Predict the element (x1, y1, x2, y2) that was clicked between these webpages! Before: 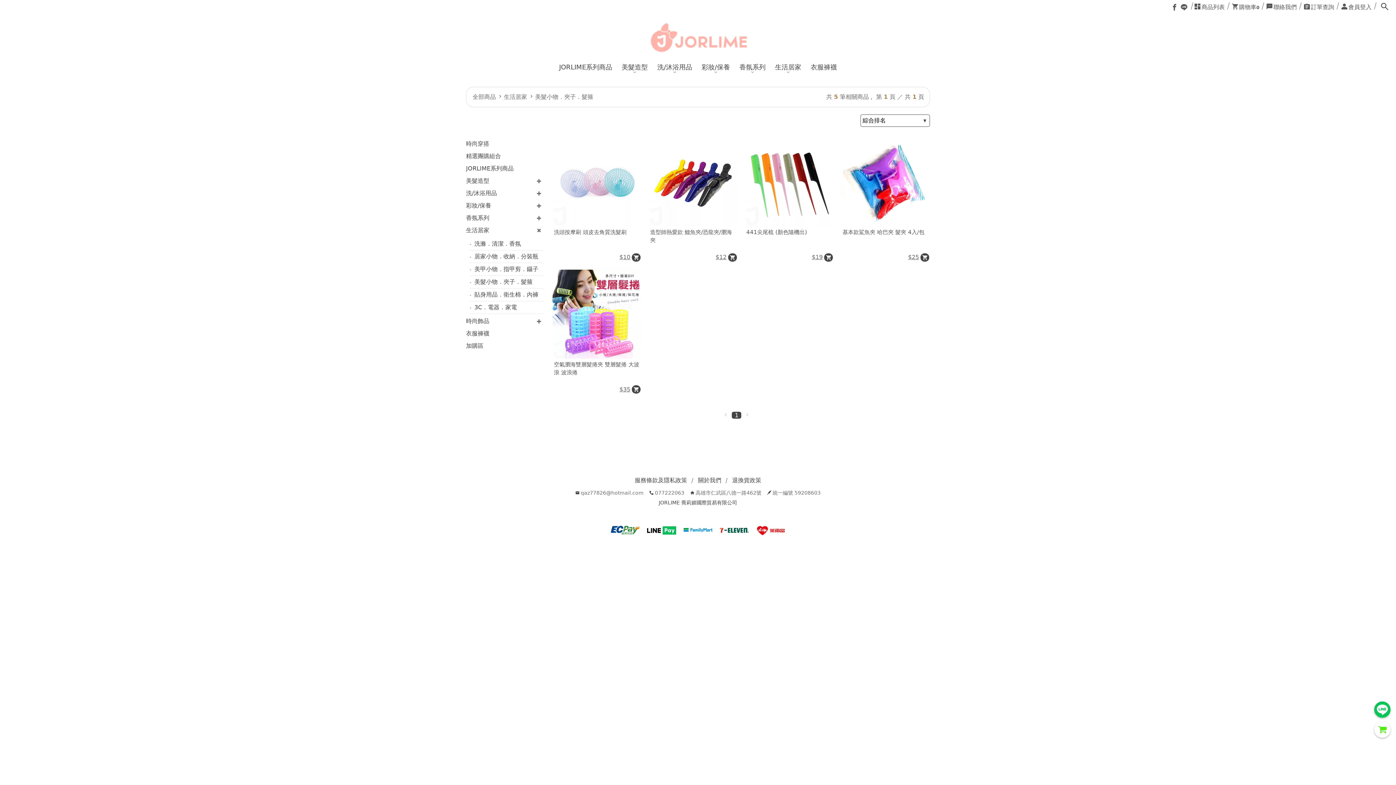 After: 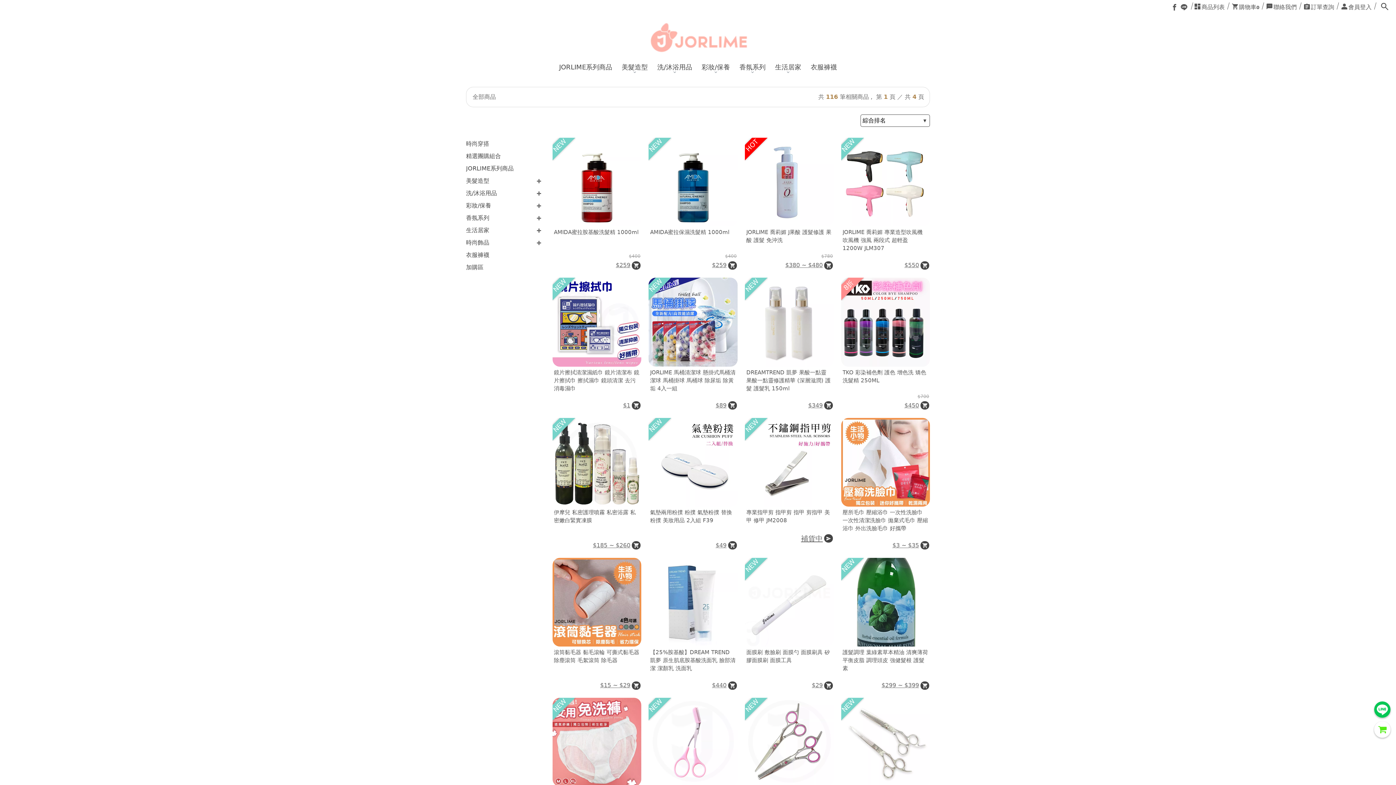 Action: bbox: (472, 93, 496, 100) label: 全部商品